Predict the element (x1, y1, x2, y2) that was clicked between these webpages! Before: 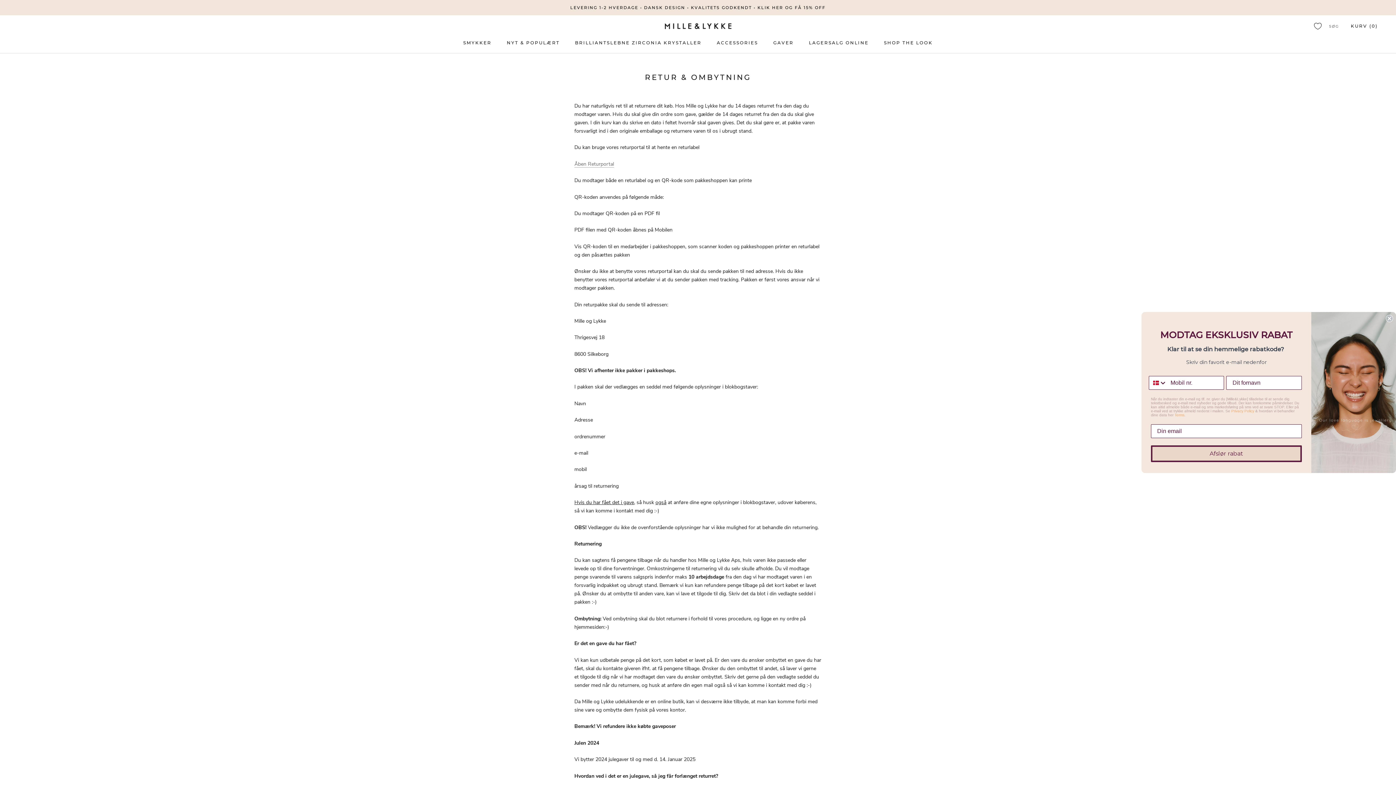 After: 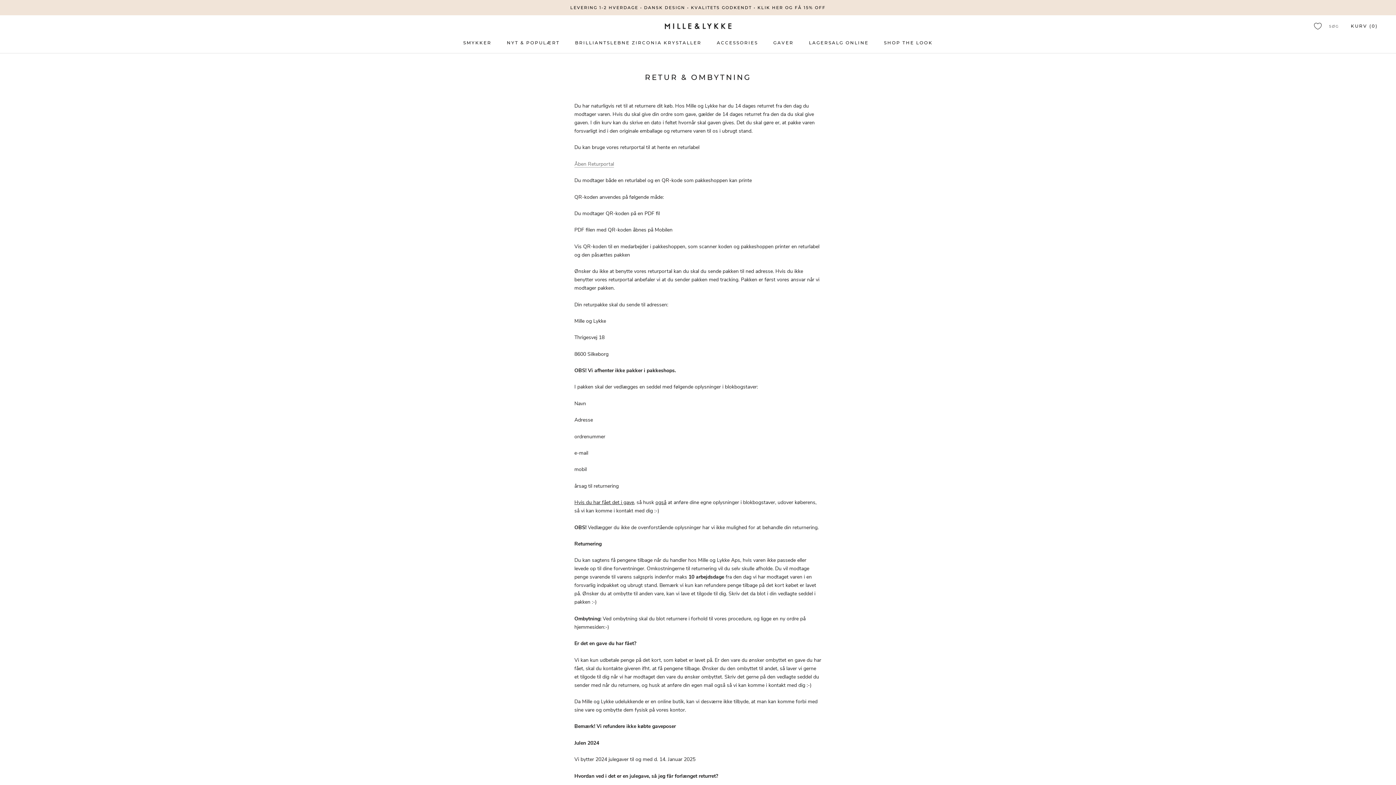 Action: bbox: (1386, 315, 1393, 322) label: Close dialog